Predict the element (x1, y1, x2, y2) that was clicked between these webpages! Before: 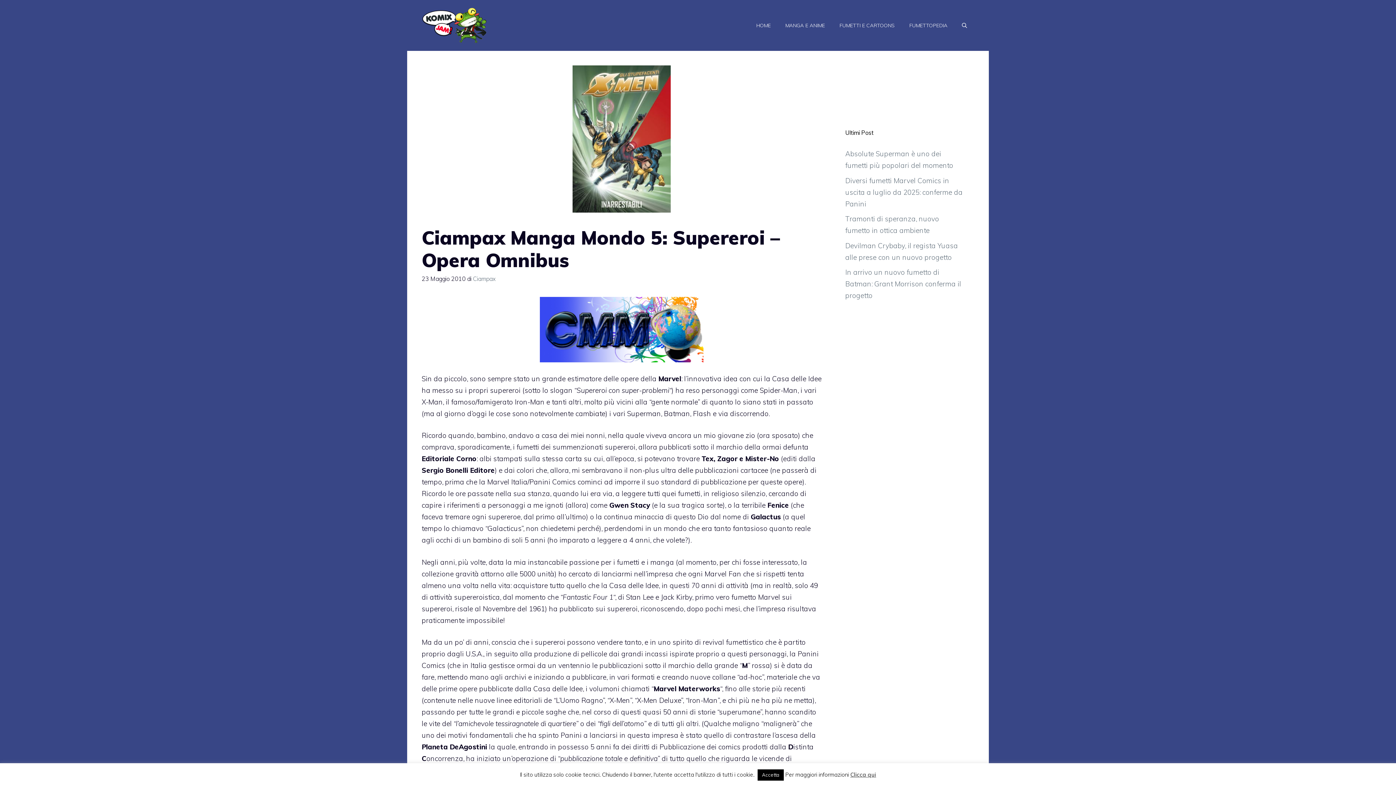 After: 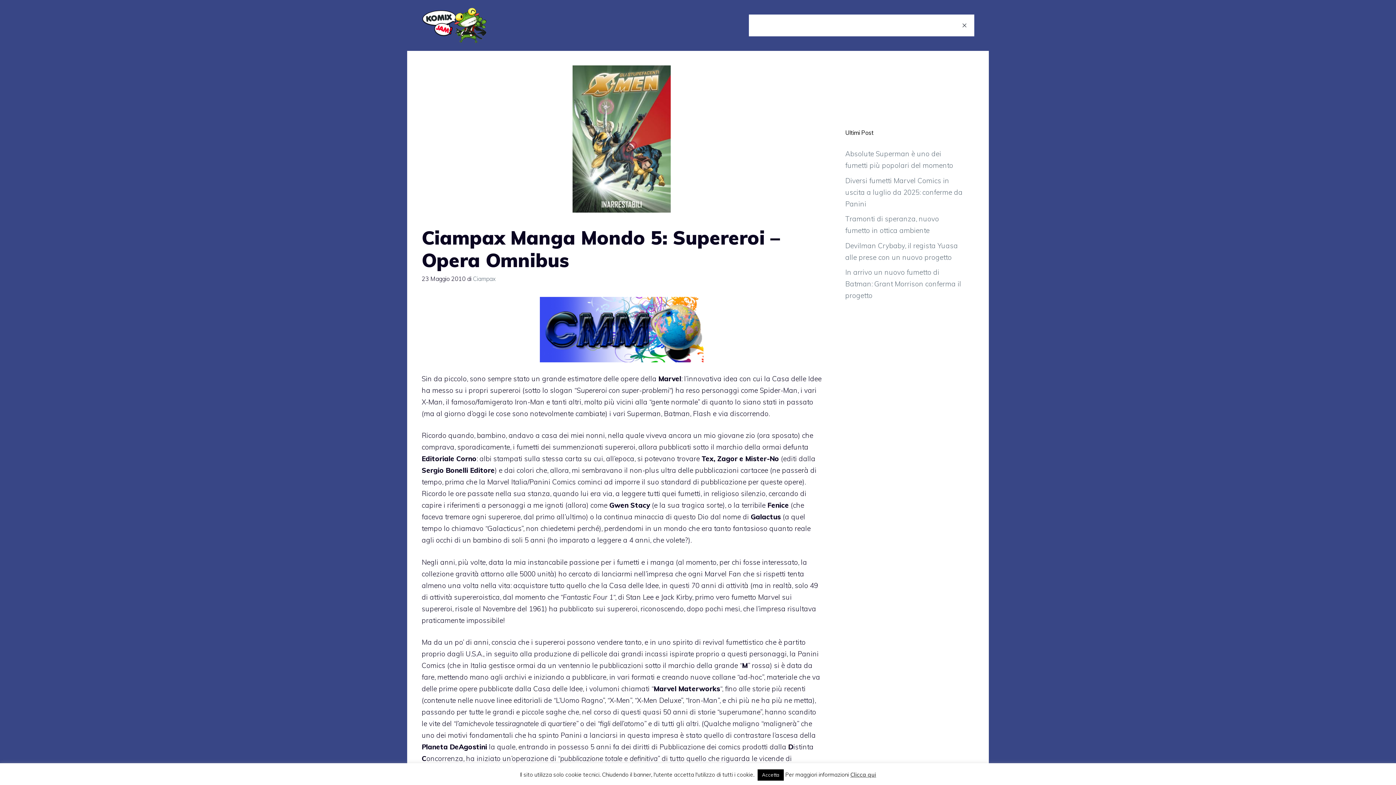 Action: label: Apri la barra di ricerca bbox: (954, 14, 974, 36)